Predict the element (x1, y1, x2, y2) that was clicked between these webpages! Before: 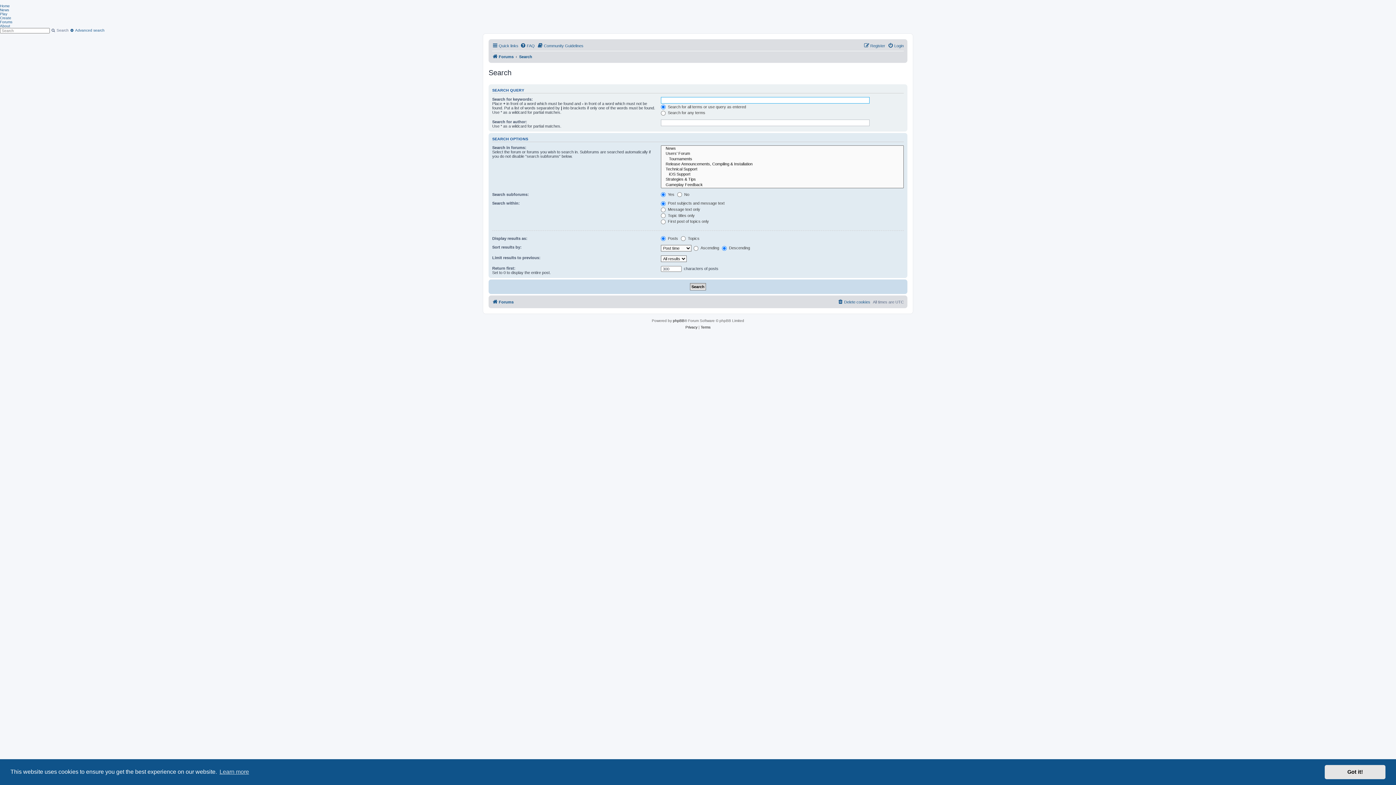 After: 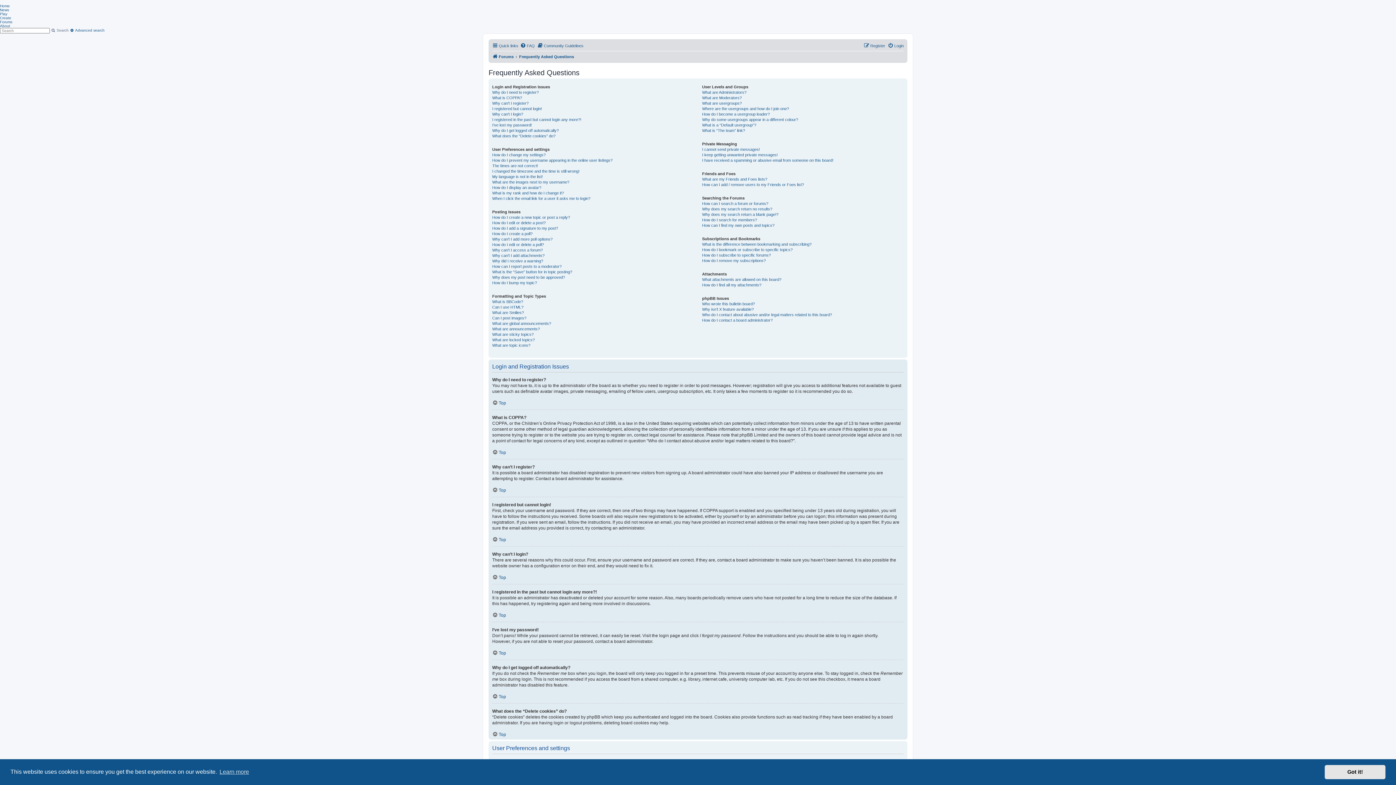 Action: label: FAQ bbox: (520, 41, 534, 50)